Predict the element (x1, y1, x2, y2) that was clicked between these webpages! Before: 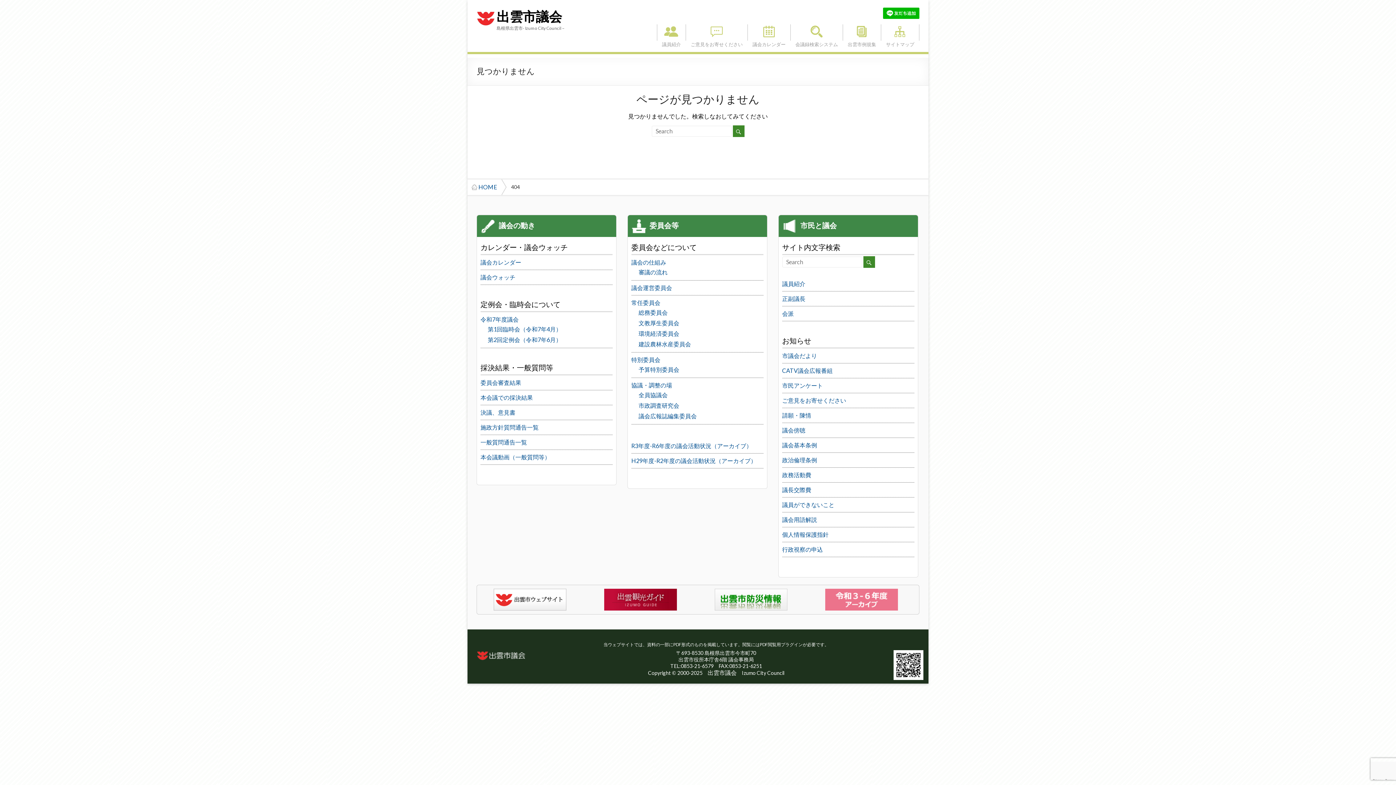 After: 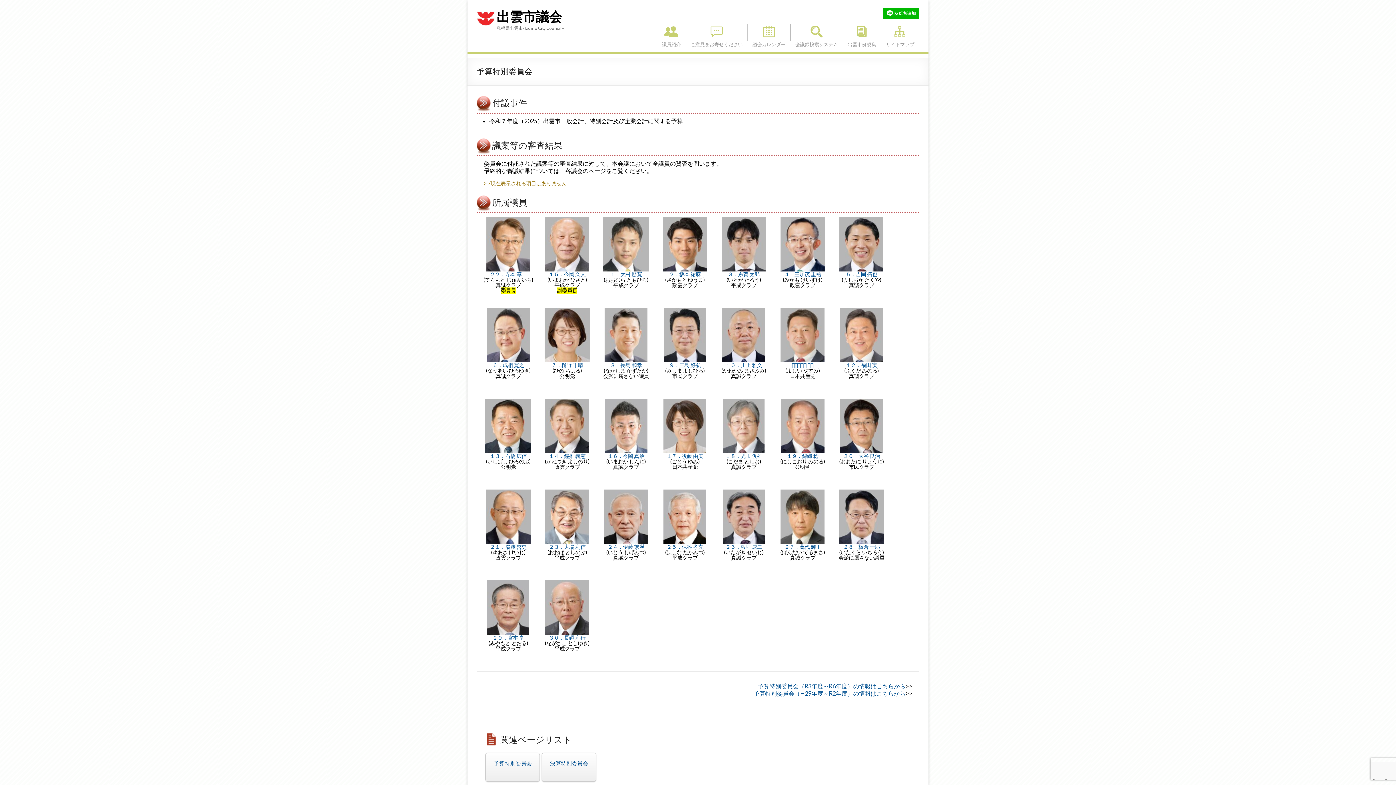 Action: bbox: (638, 366, 679, 373) label: 予算特別委員会